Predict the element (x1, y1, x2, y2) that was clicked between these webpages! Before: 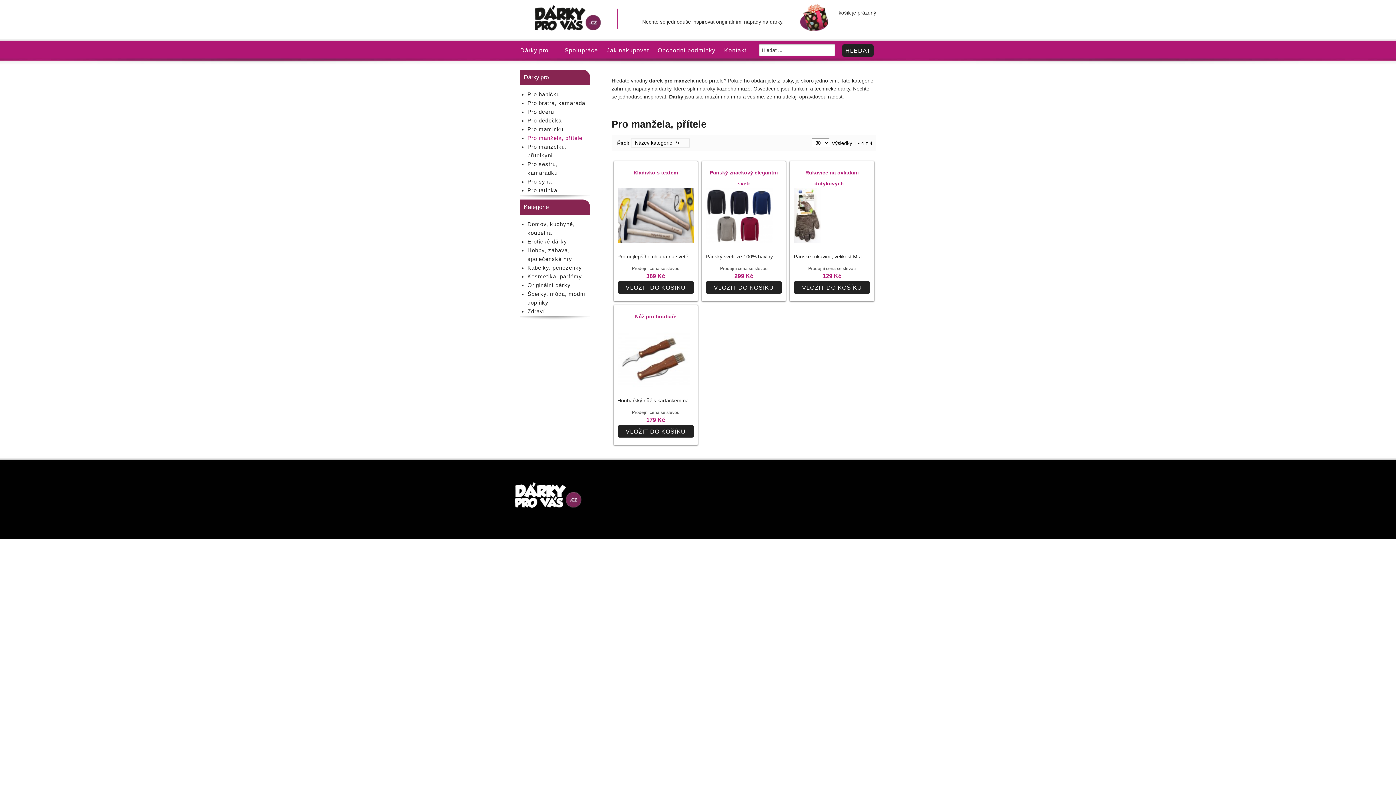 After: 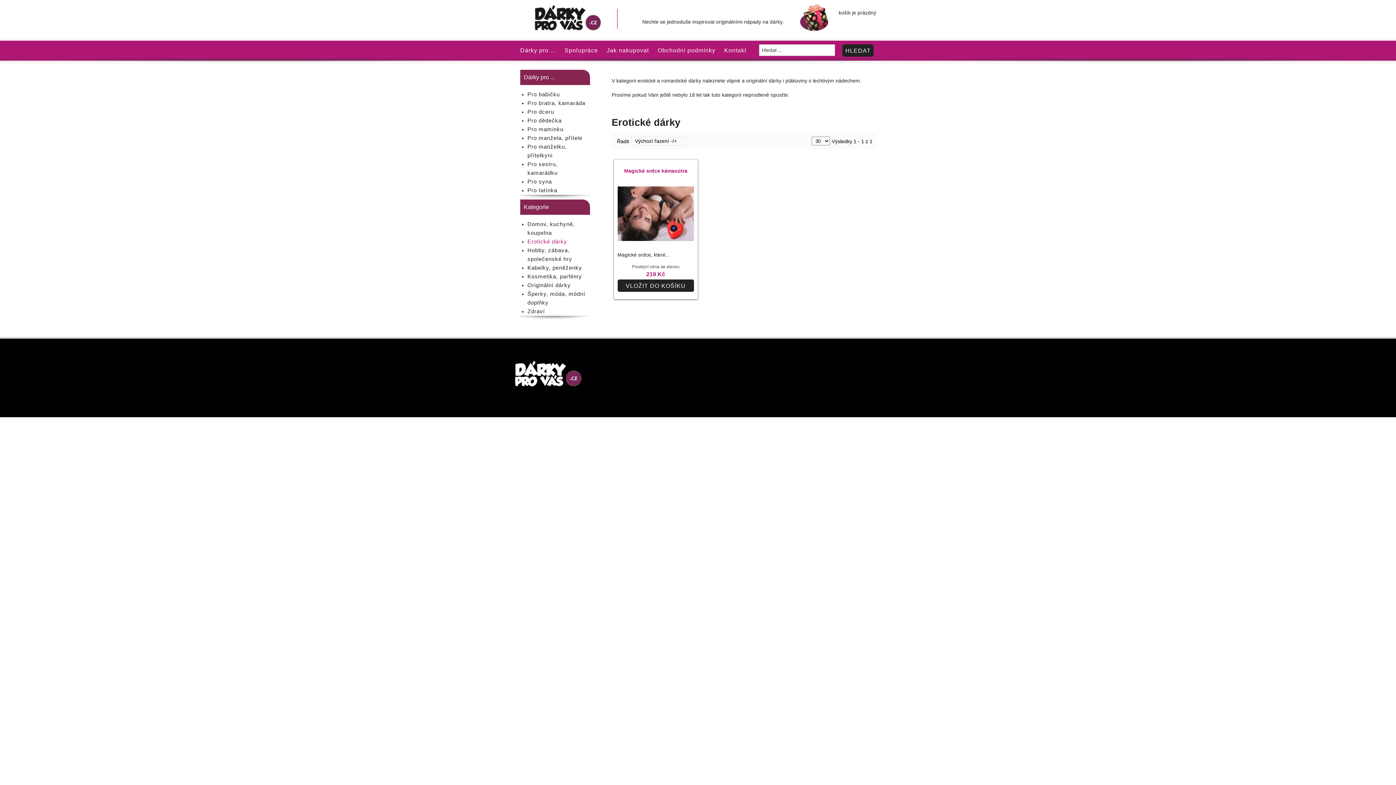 Action: bbox: (527, 238, 567, 244) label: Erotické dárky